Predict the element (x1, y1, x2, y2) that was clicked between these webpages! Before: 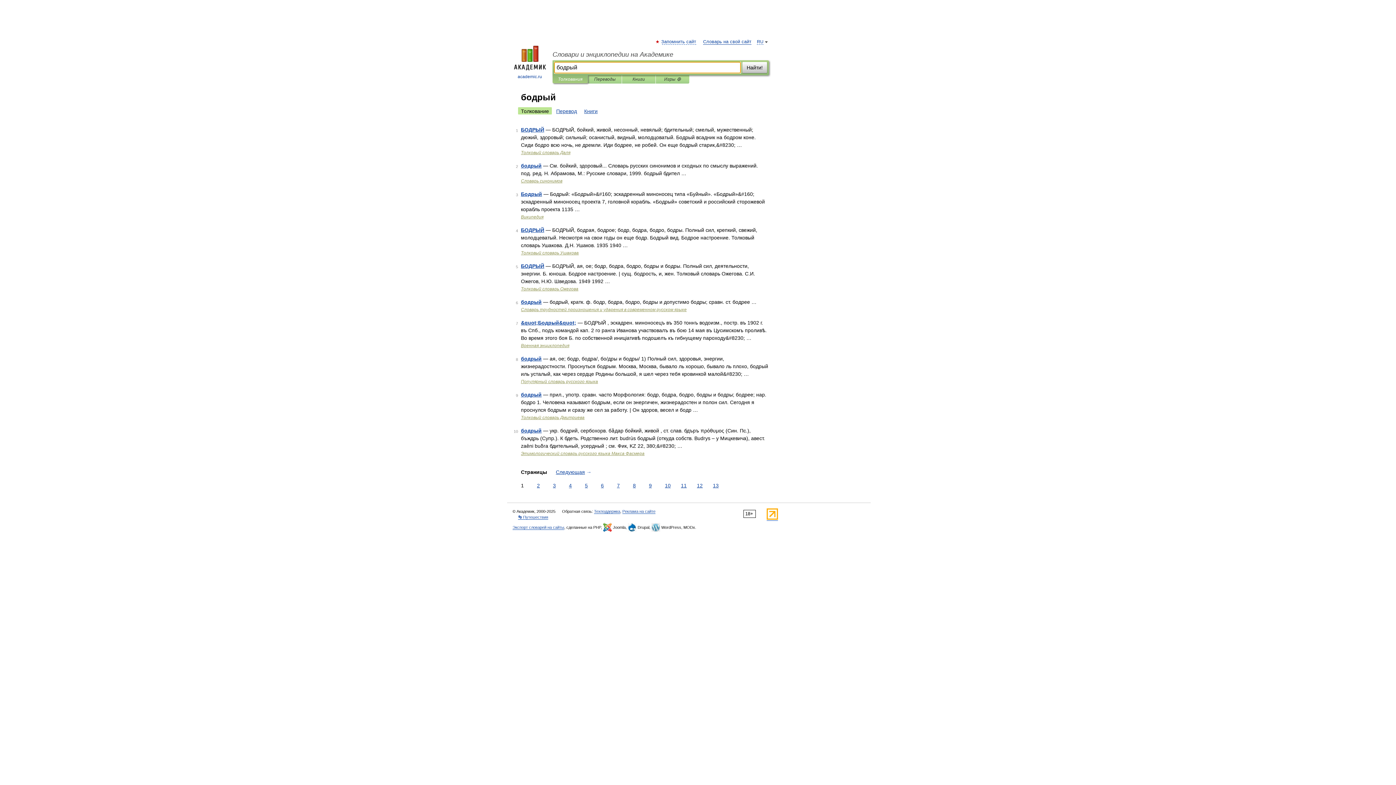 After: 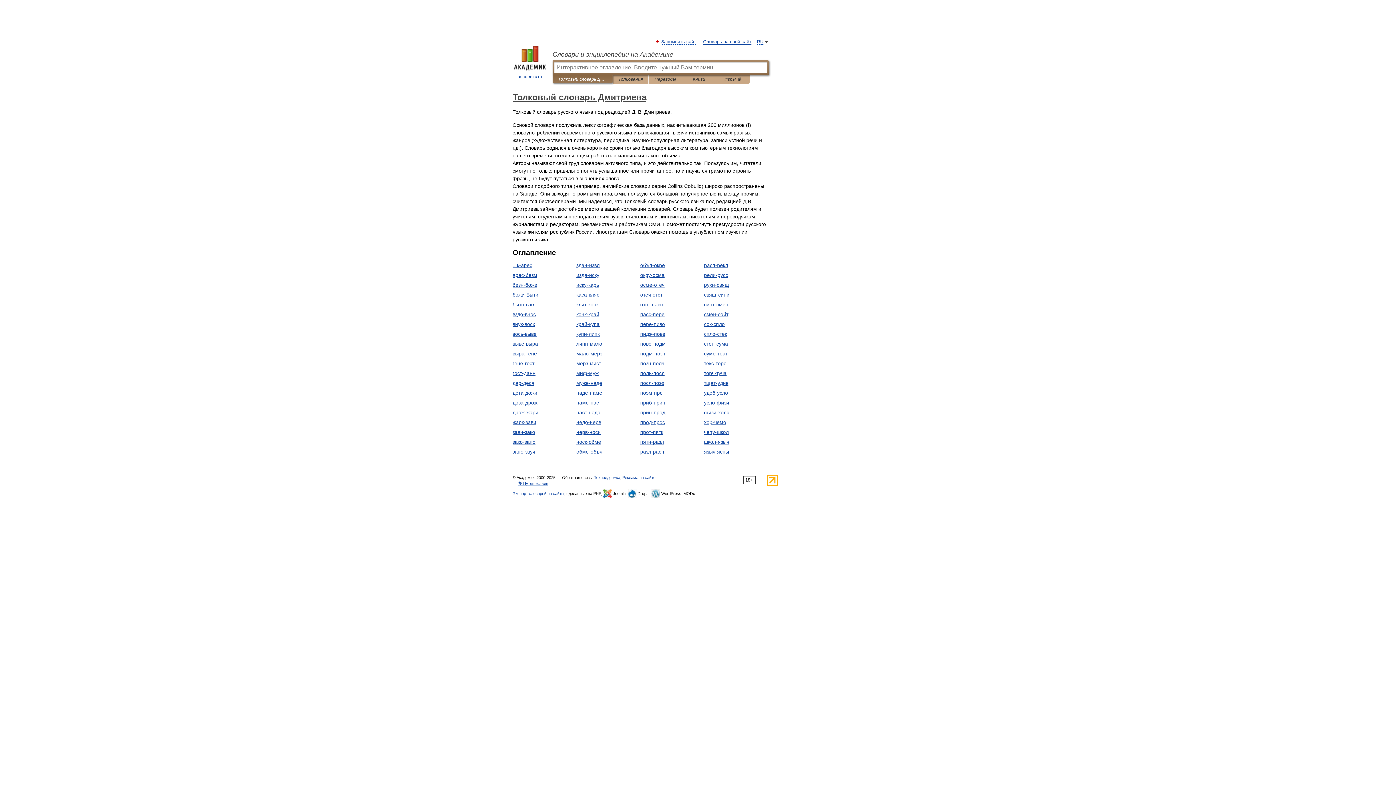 Action: bbox: (521, 415, 584, 420) label: Толковый словарь Дмитриева